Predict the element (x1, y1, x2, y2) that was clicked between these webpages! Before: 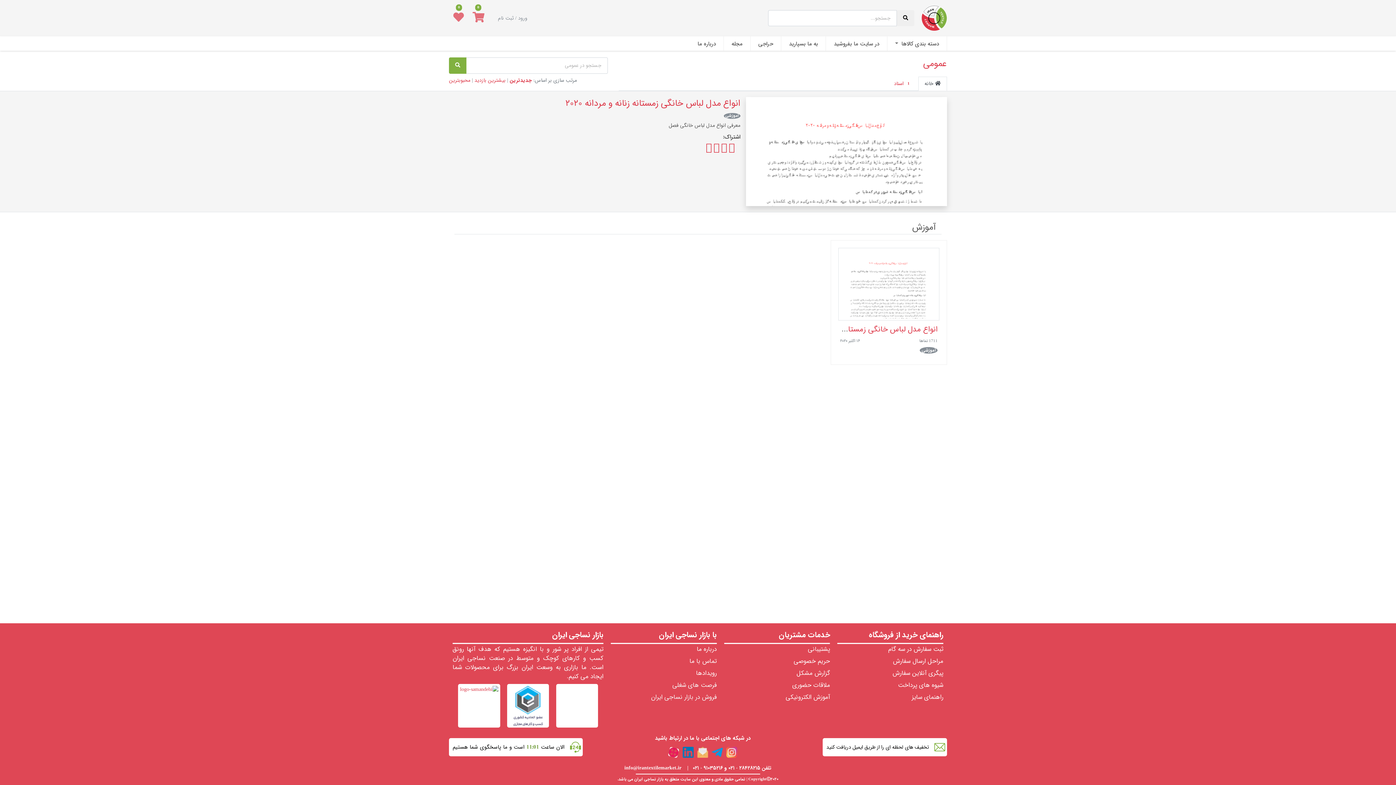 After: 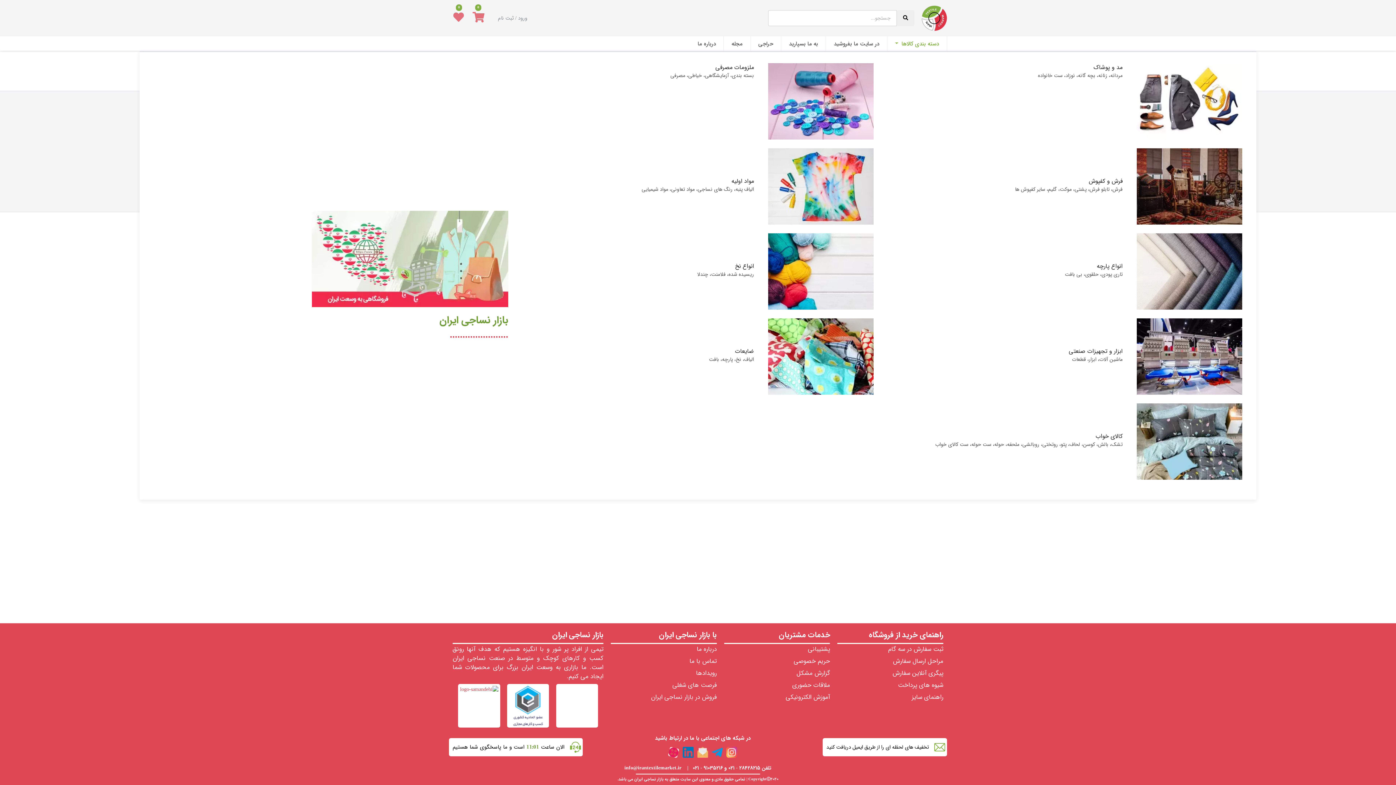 Action: bbox: (891, 37, 943, 50) label: دسته بندی کالاها 